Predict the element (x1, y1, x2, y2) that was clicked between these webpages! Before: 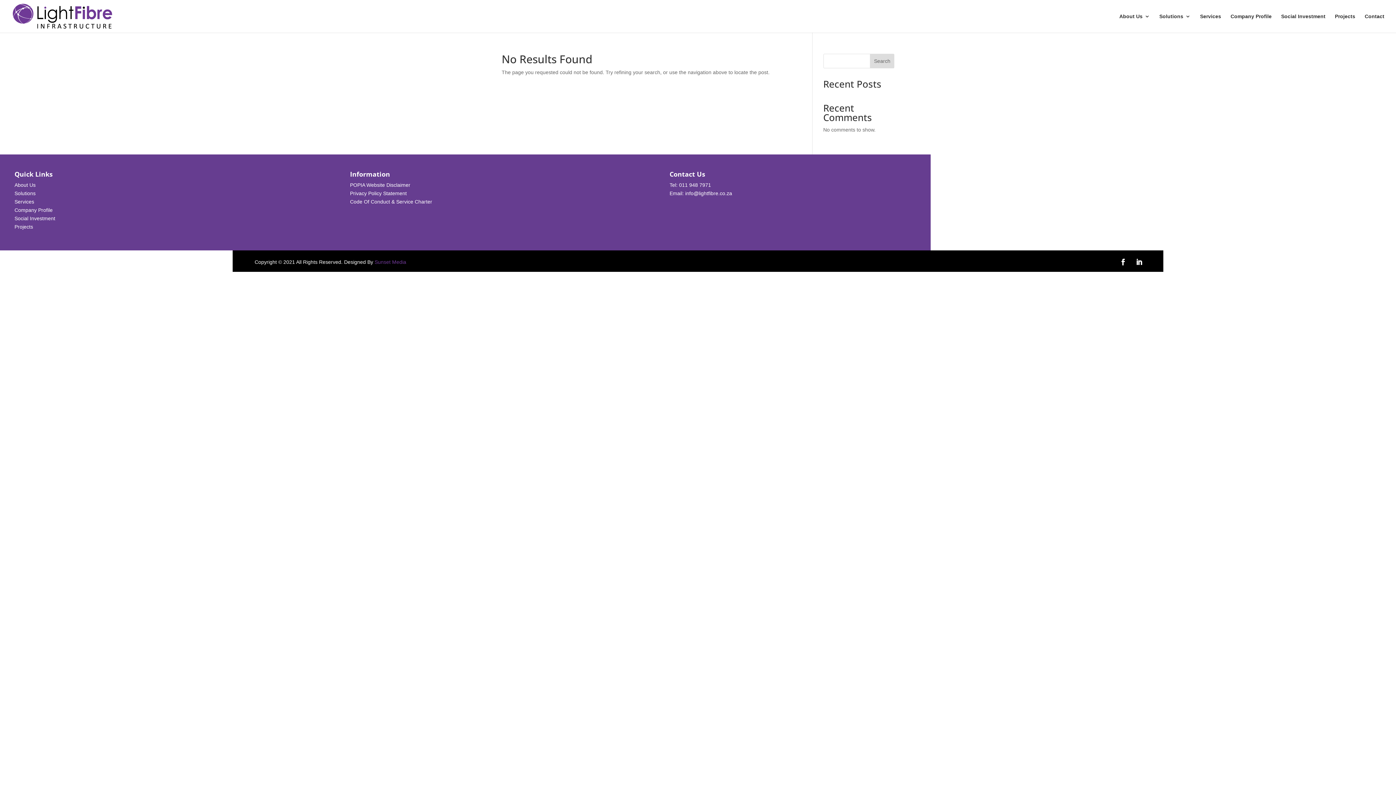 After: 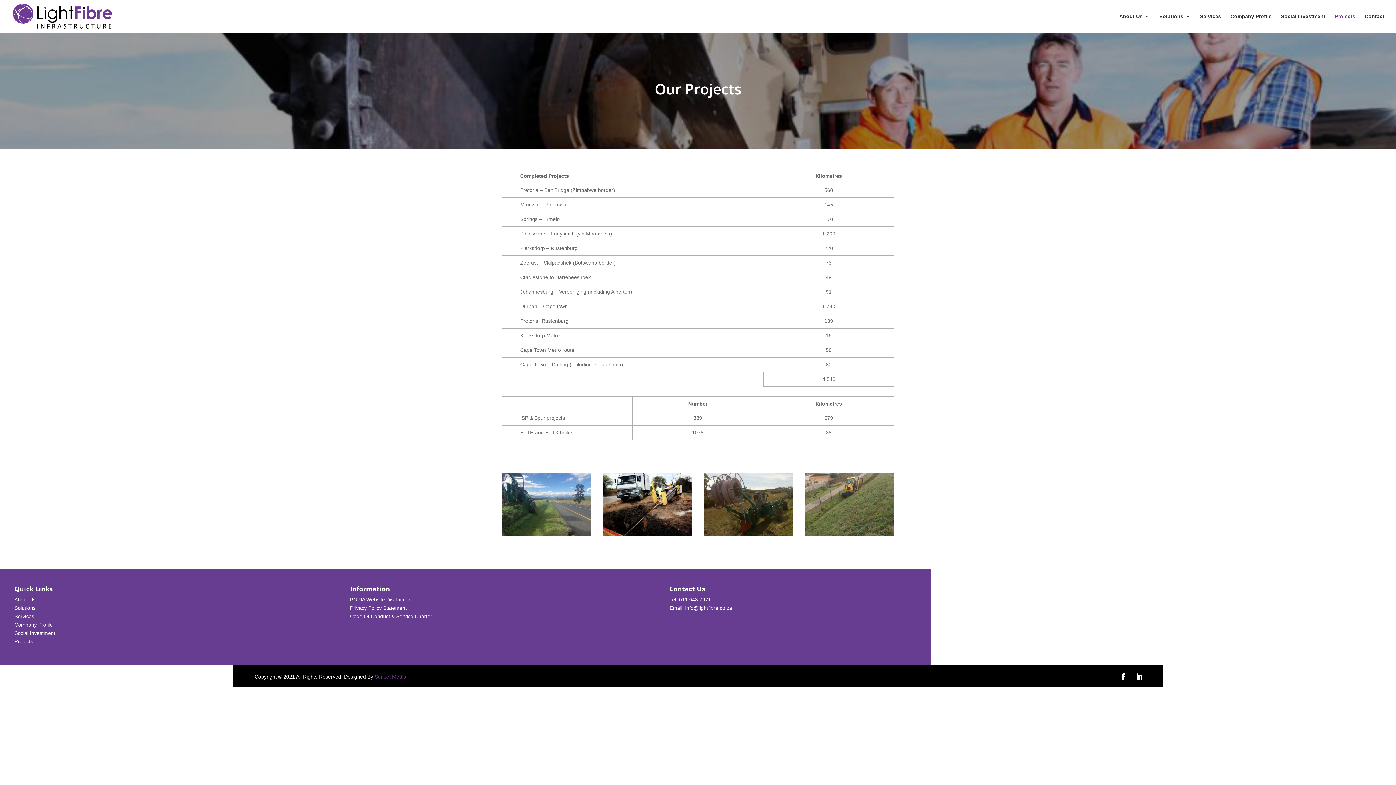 Action: bbox: (1335, 13, 1355, 32) label: Projects